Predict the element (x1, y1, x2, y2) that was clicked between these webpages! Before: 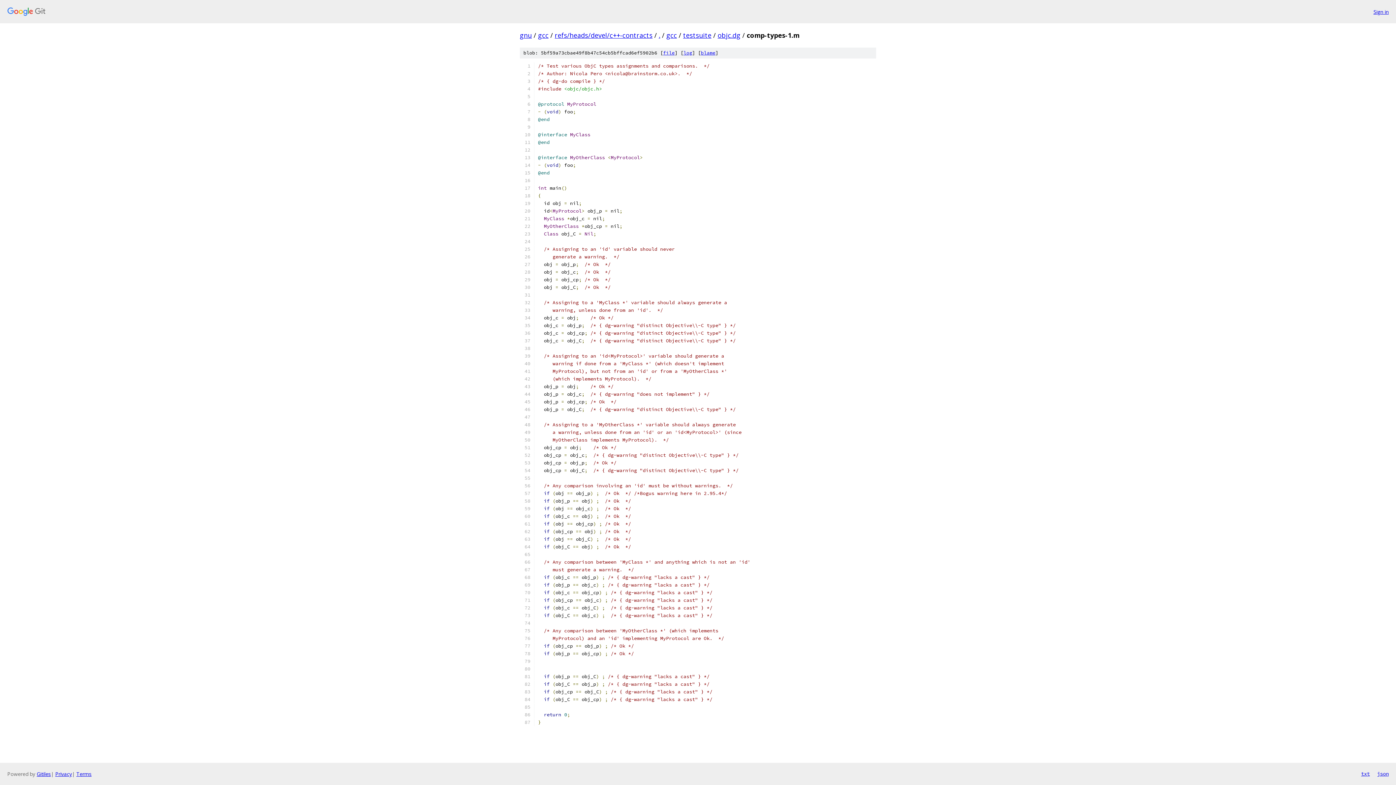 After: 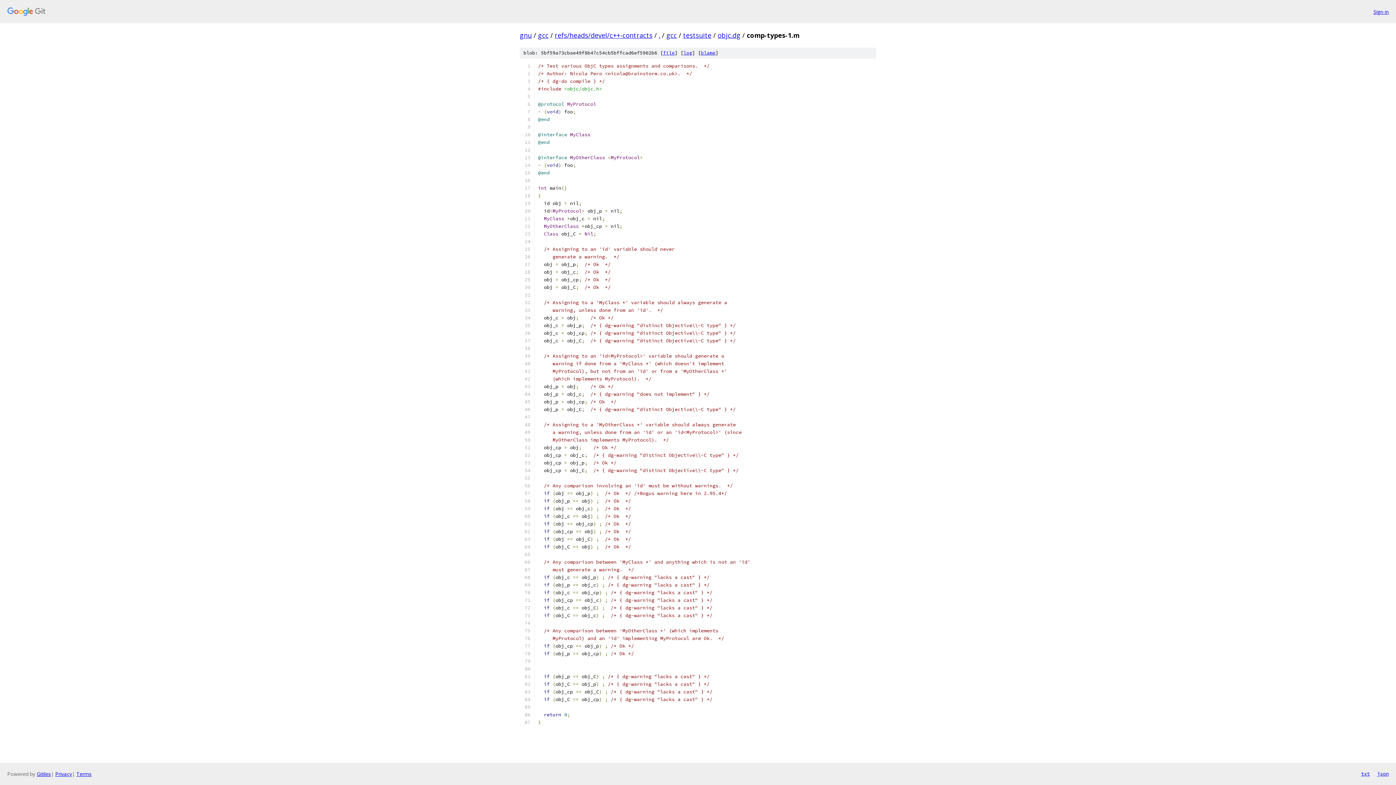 Action: bbox: (1377, 770, 1389, 778) label: json